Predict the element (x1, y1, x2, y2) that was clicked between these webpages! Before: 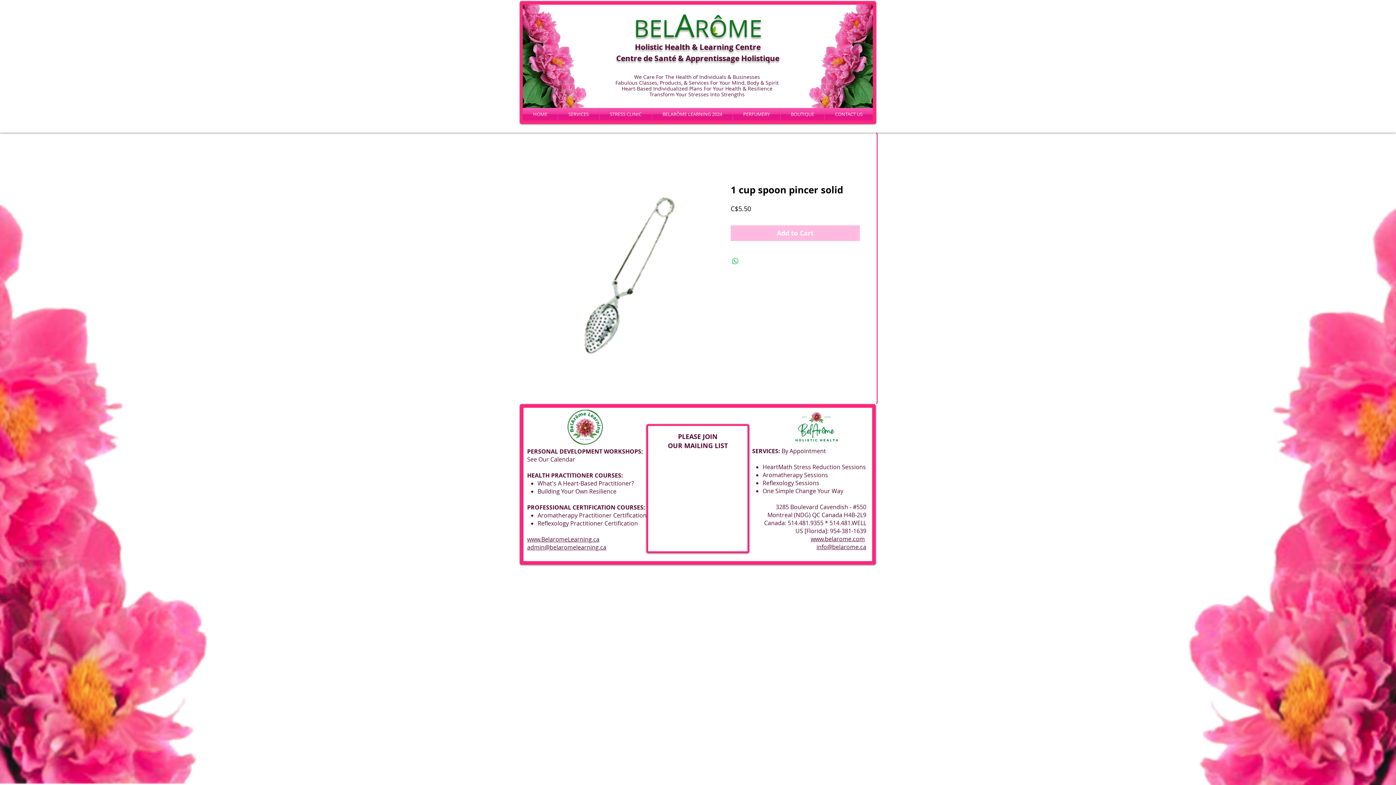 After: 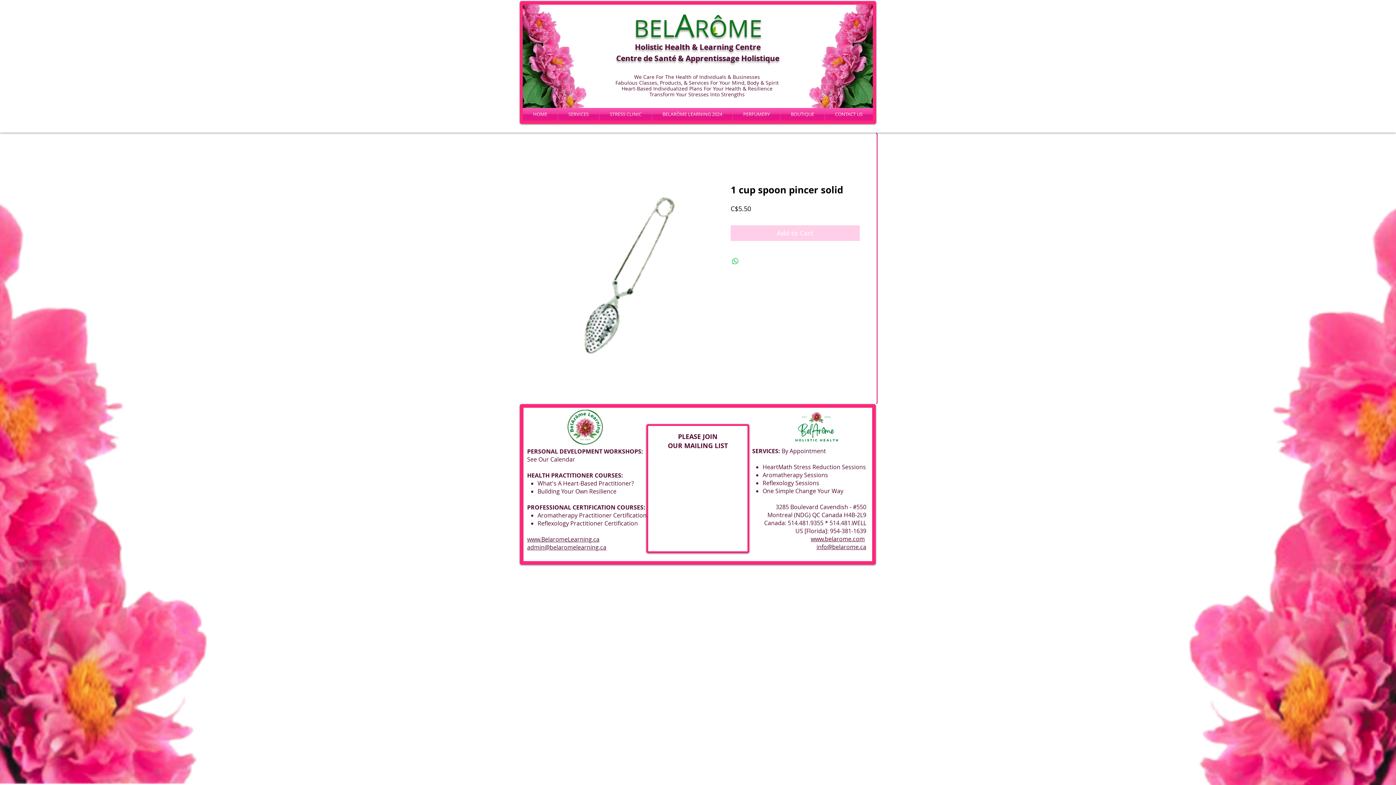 Action: label: Add to Cart bbox: (730, 225, 860, 241)